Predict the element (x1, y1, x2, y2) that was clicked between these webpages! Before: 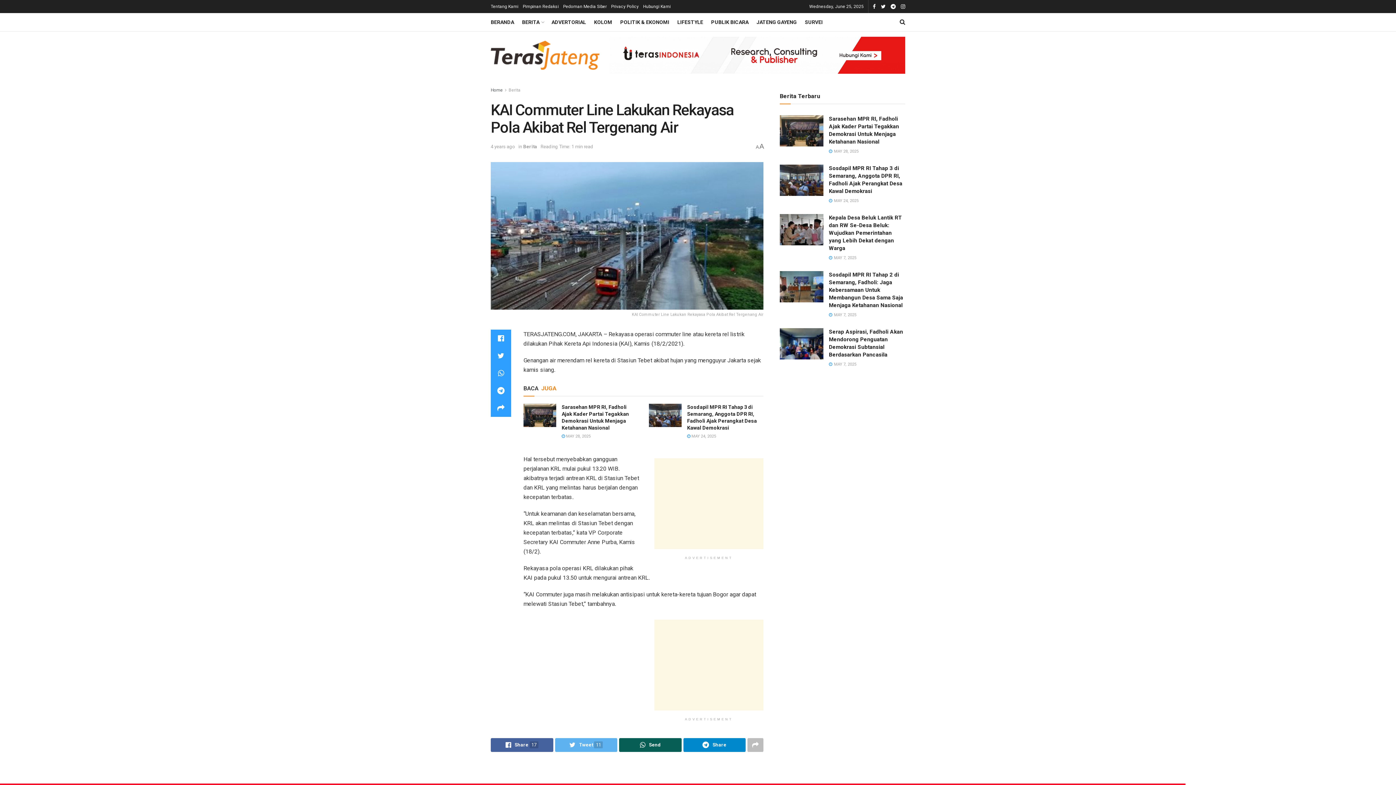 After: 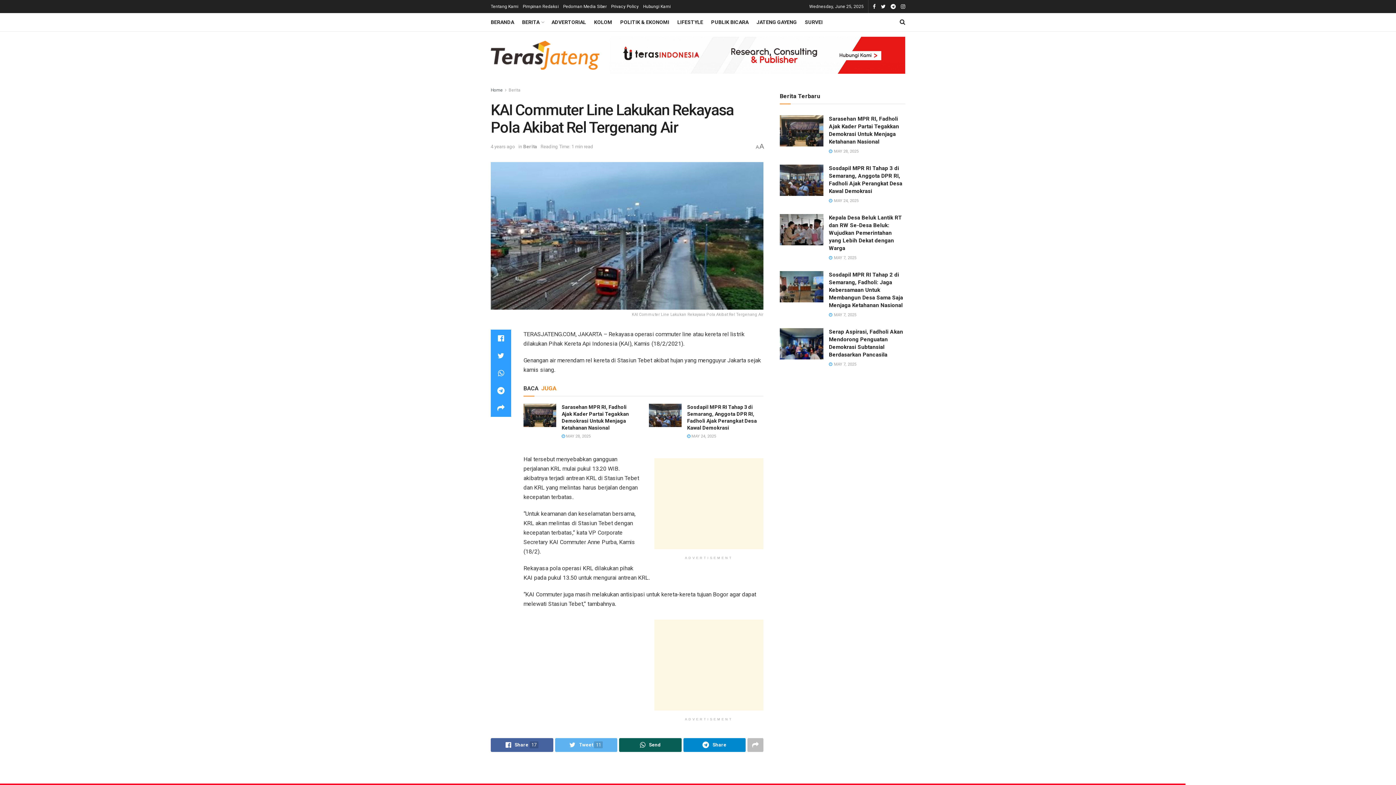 Action: bbox: (611, 0, 638, 13) label: Privacy Policy